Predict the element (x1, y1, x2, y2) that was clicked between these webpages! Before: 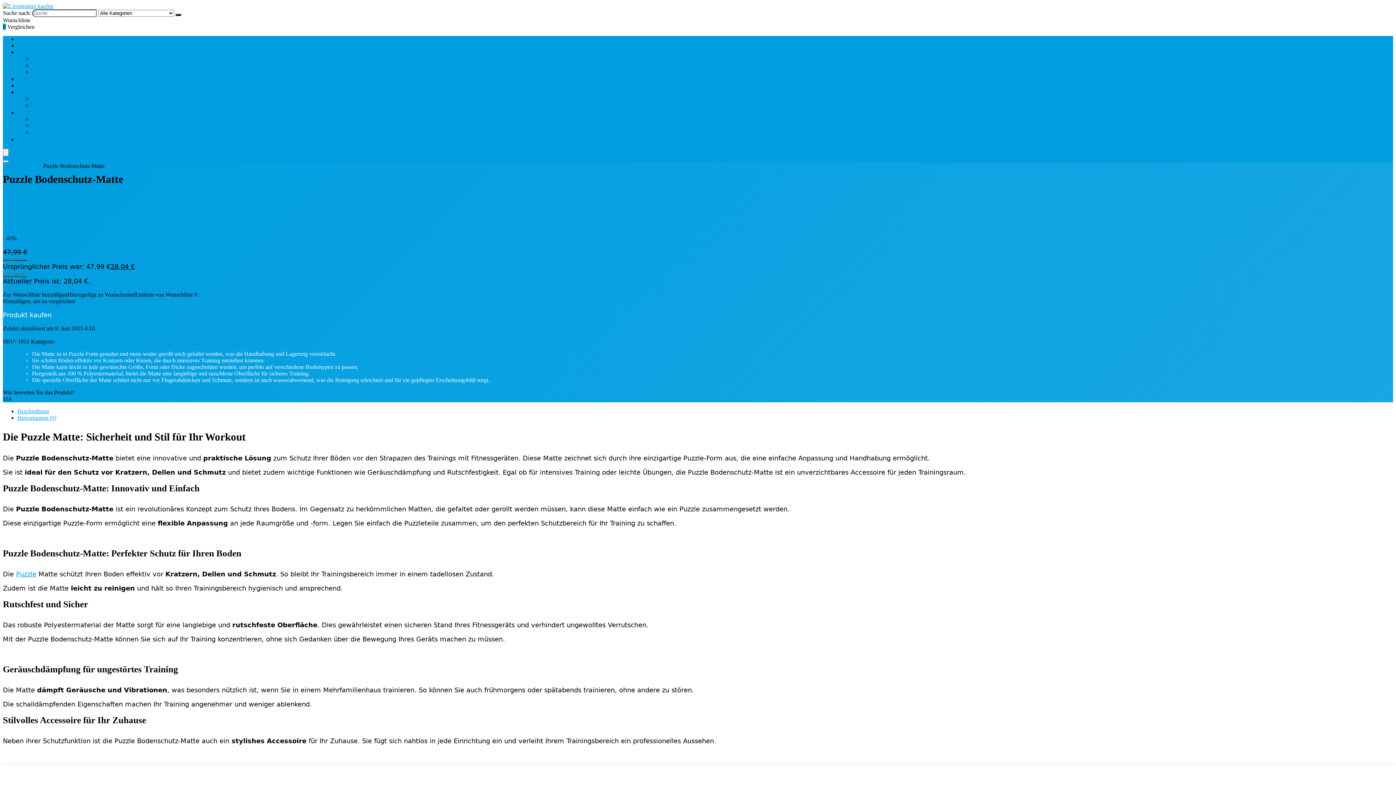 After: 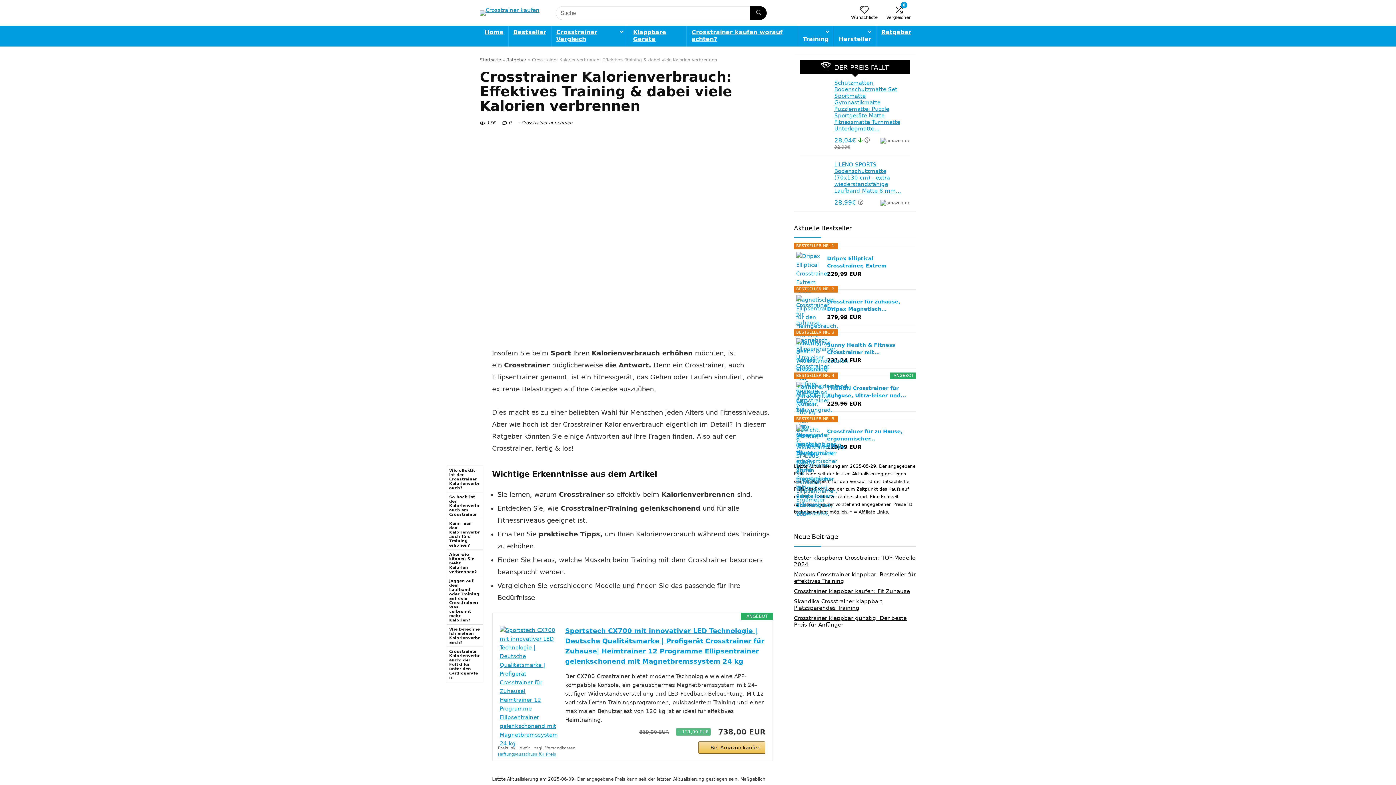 Action: bbox: (32, 102, 104, 108) label: Crosstrainer Kalorienverbrauch